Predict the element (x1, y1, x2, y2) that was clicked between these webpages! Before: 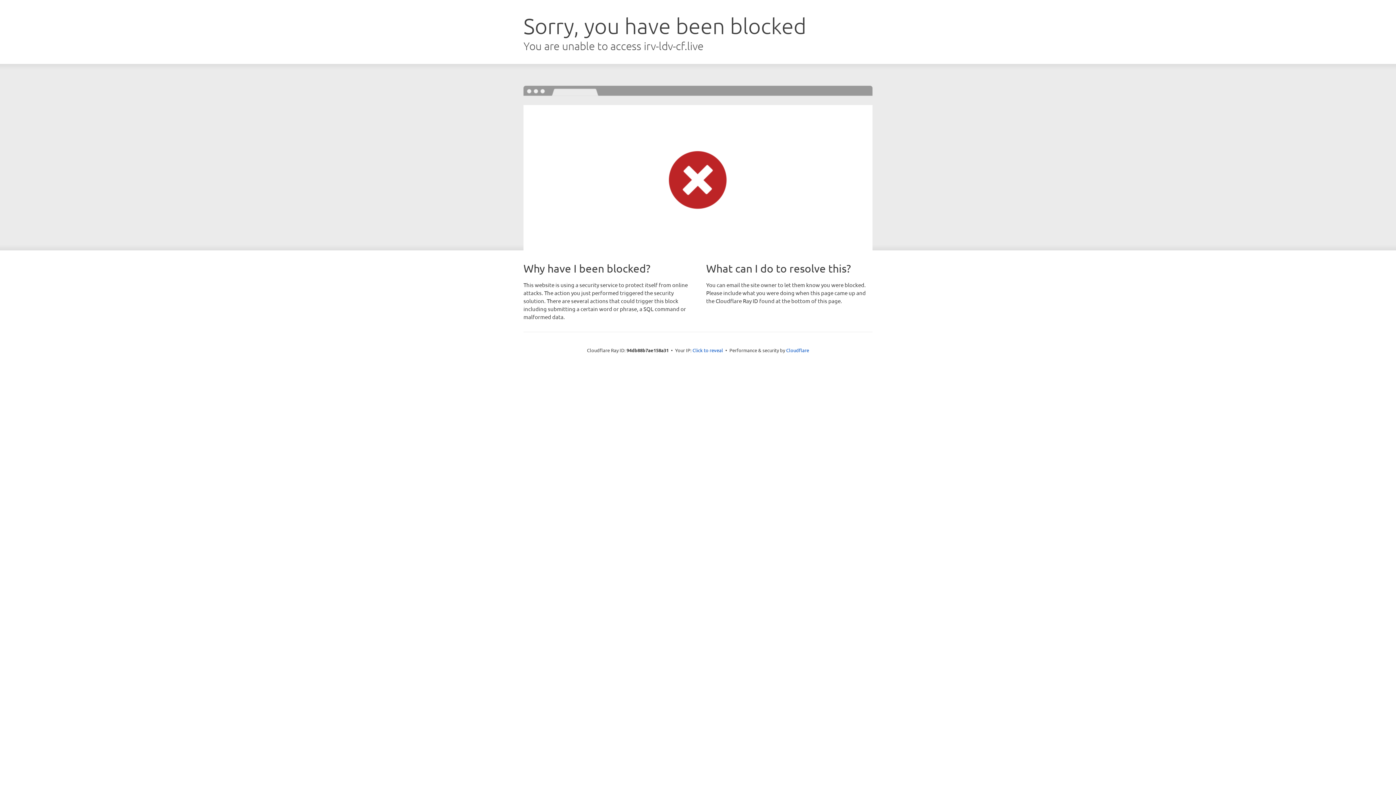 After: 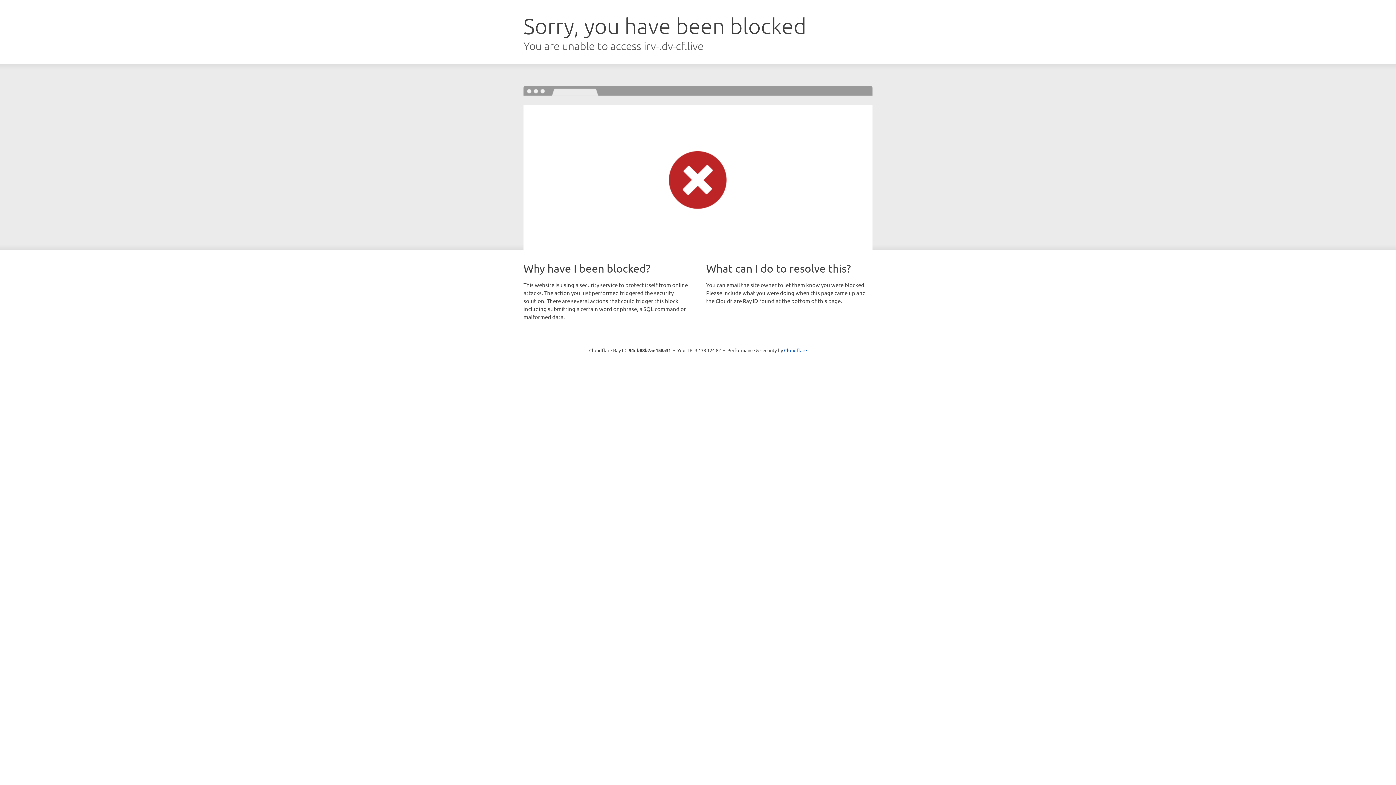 Action: bbox: (692, 346, 723, 353) label: Click to reveal